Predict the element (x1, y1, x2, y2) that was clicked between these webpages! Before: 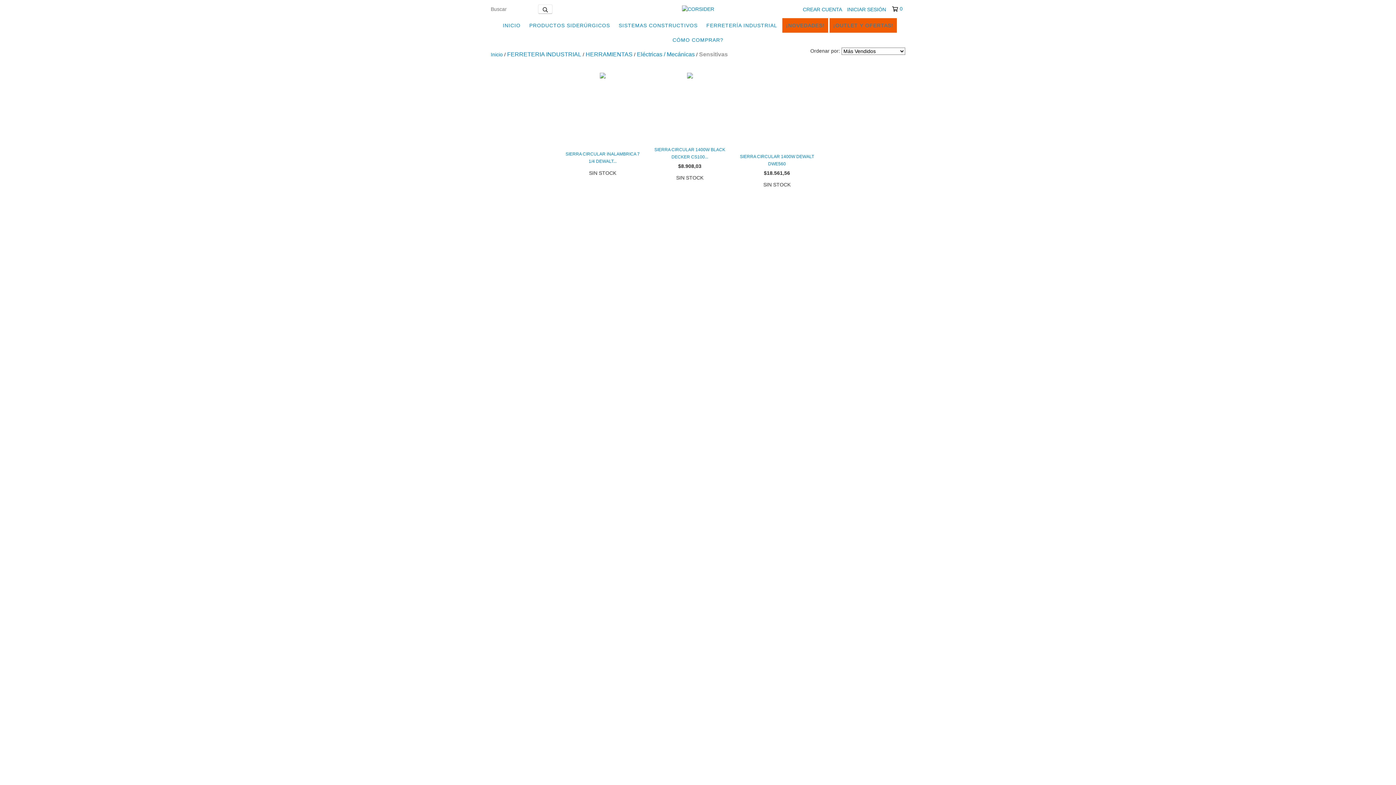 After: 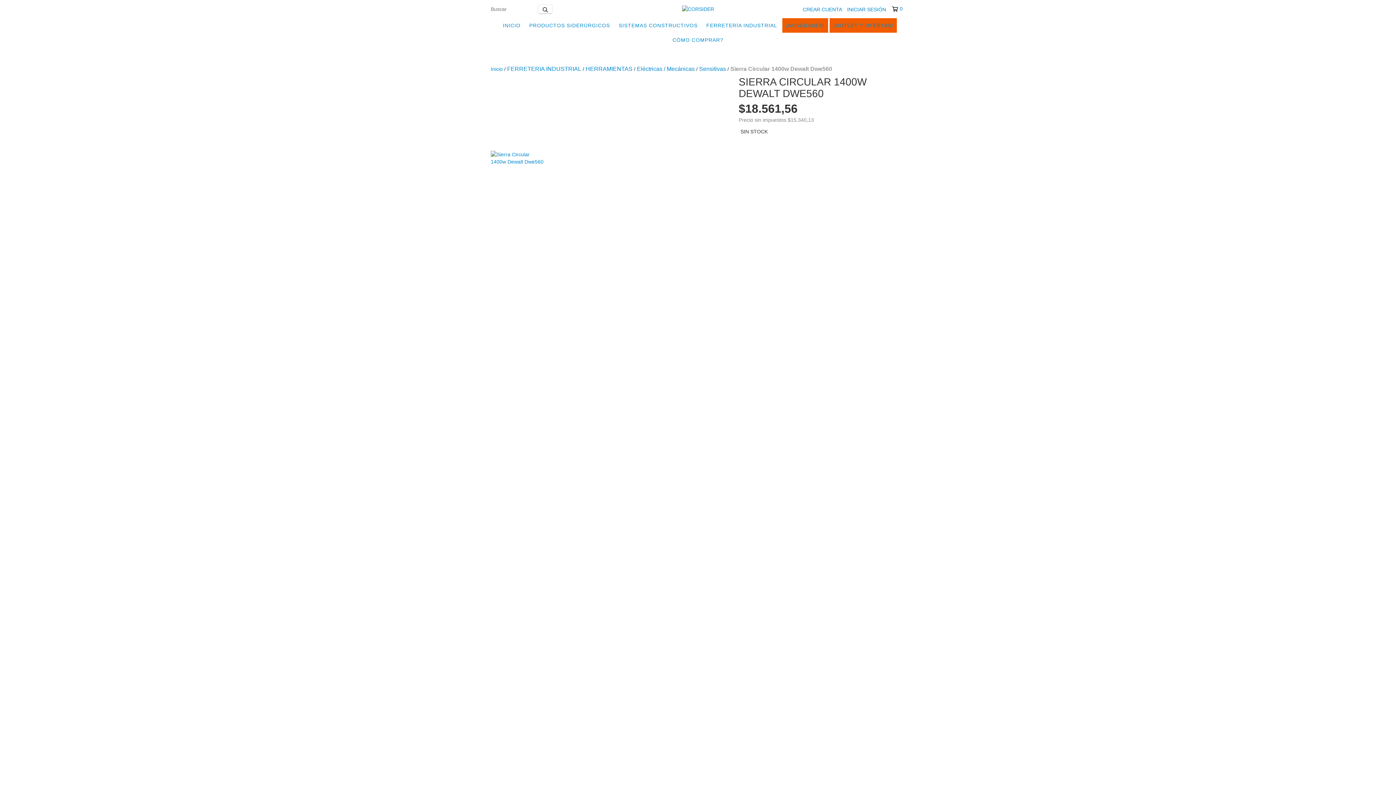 Action: label: Sierra Circular 1400w Dewalt Dwe560 bbox: (739, 153, 814, 167)